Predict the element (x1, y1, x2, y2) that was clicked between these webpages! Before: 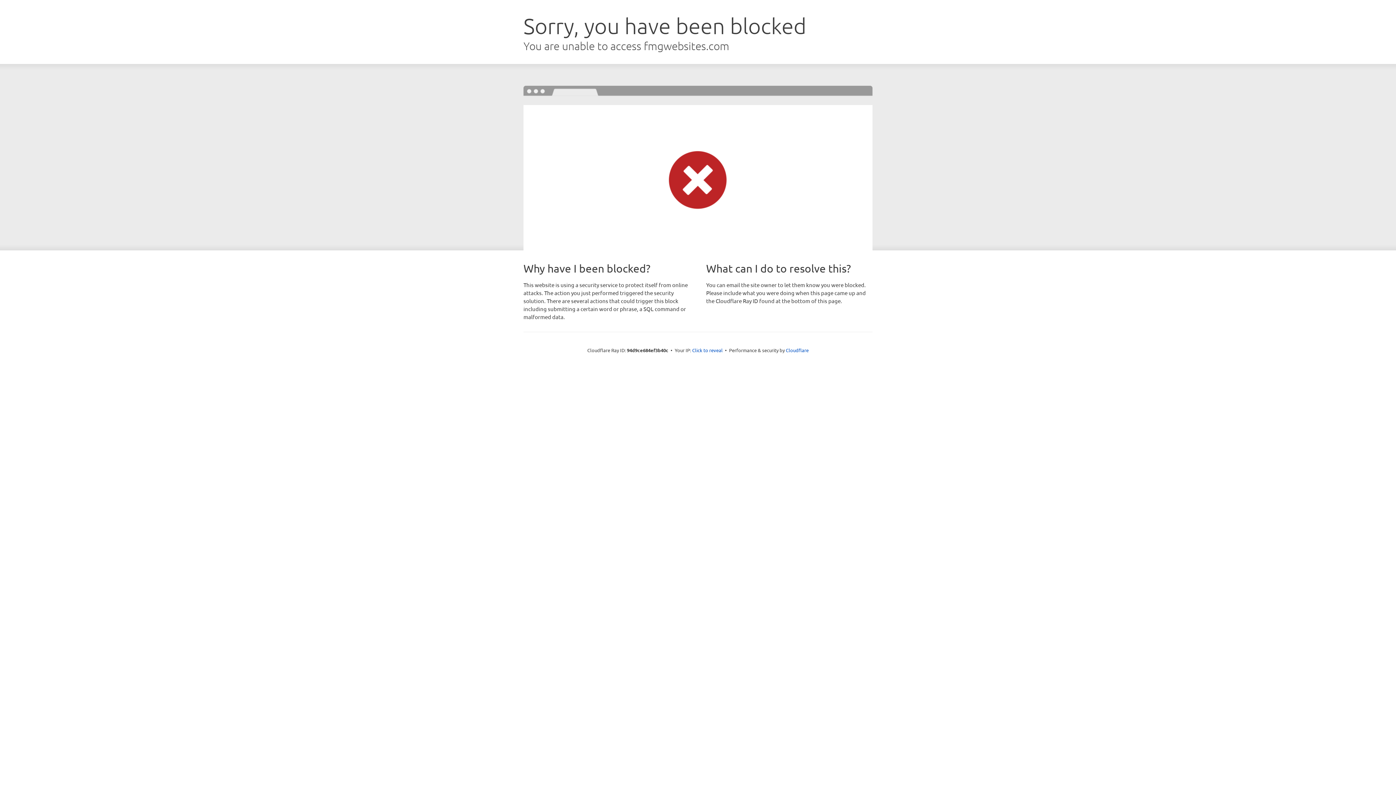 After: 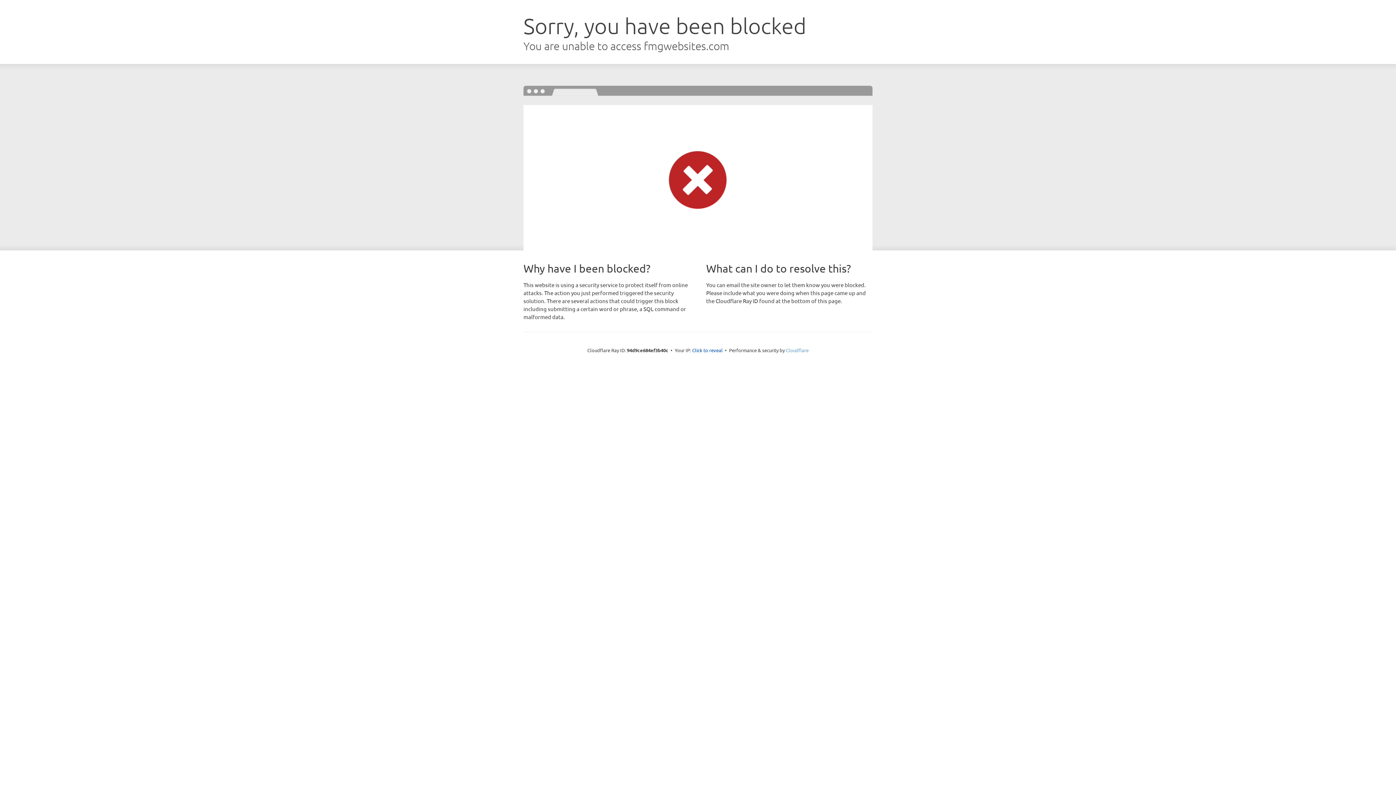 Action: bbox: (786, 347, 808, 353) label: Cloudflare